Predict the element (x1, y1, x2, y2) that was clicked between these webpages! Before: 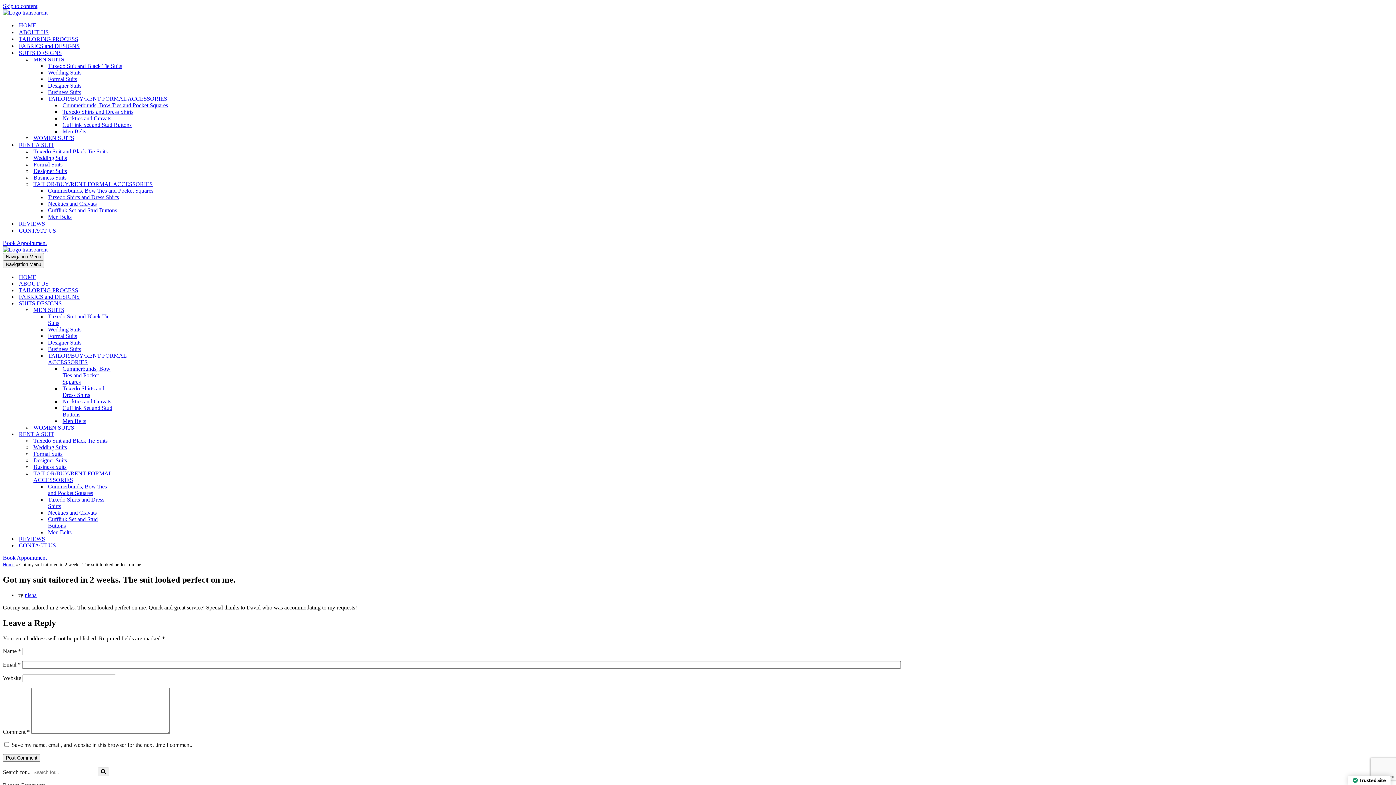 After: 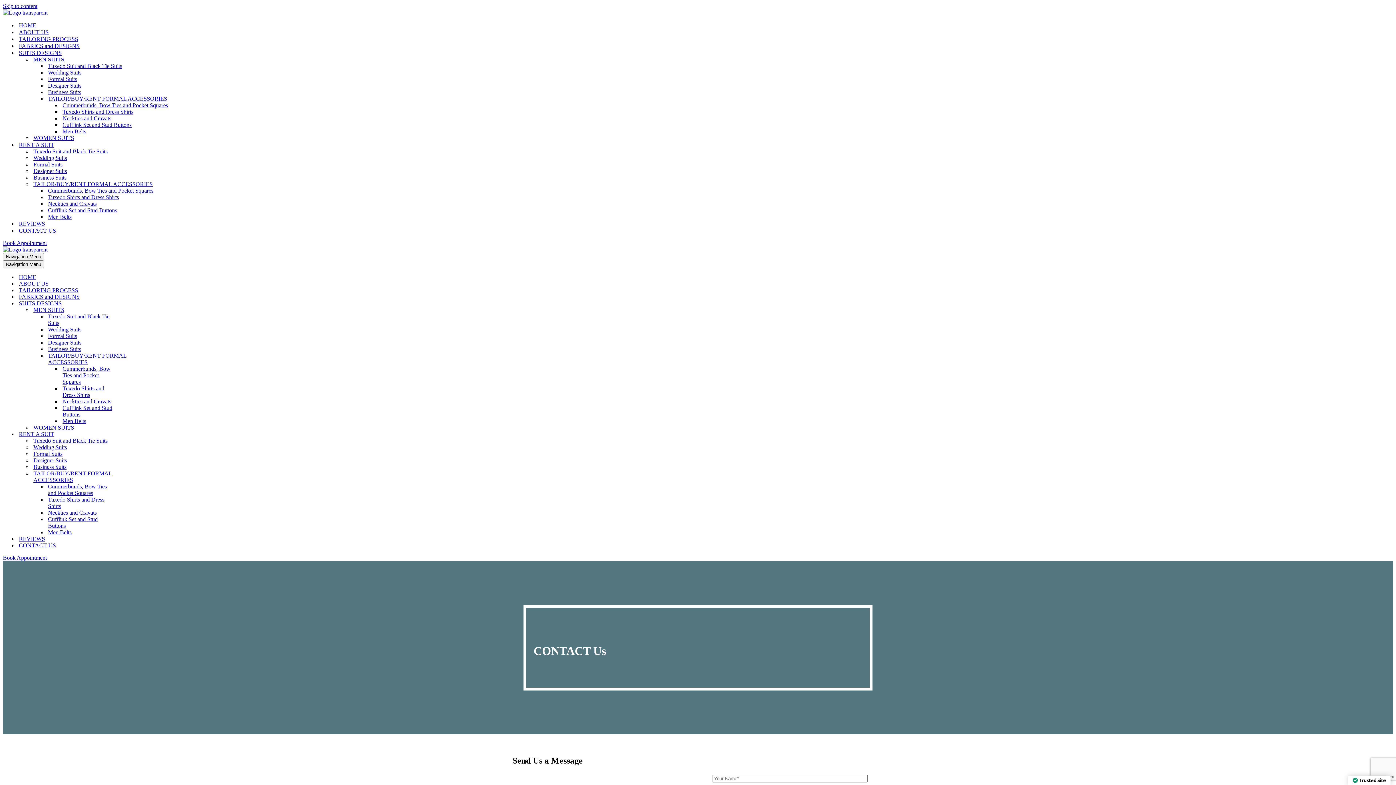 Action: label: CONTACT US bbox: (18, 227, 56, 234)